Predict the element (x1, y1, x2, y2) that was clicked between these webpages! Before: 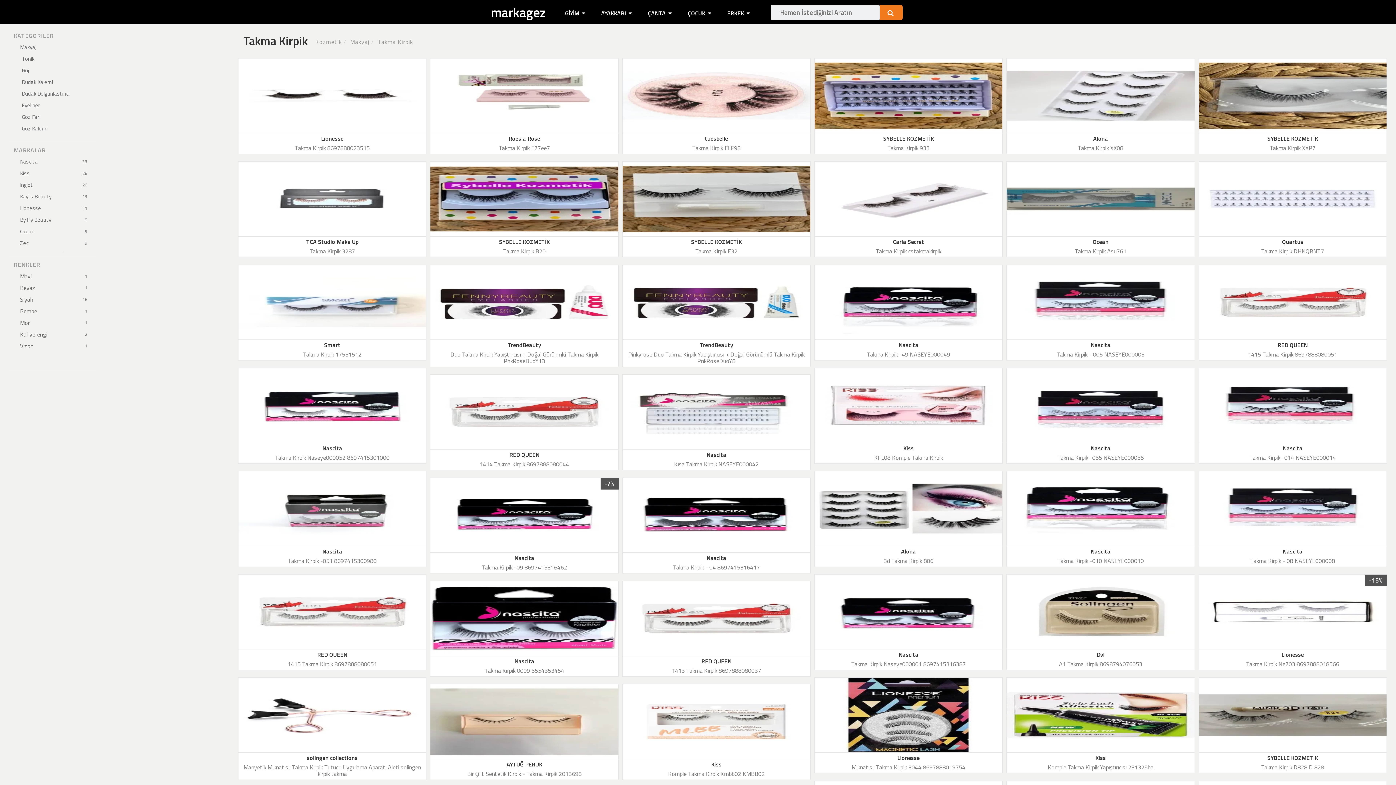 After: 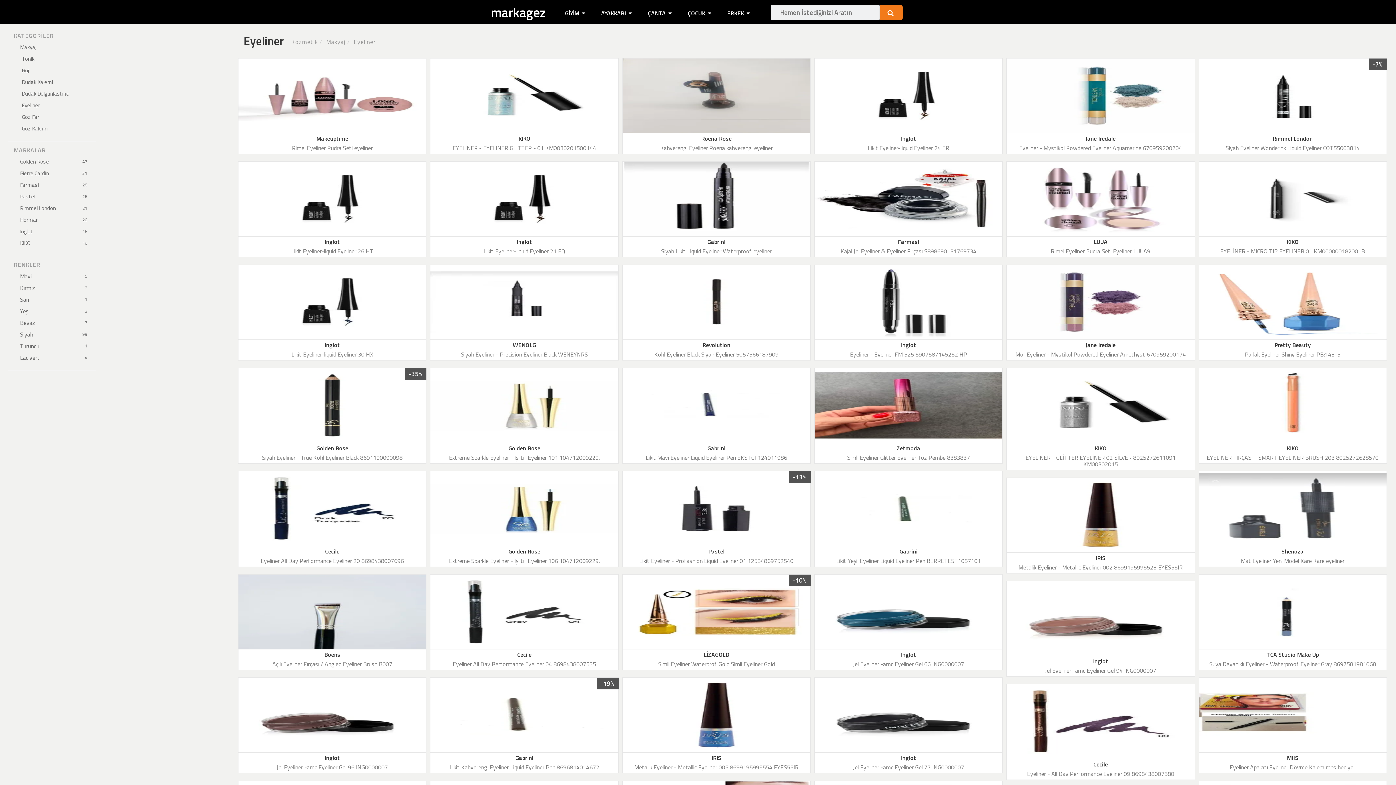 Action: bbox: (14, 99, 95, 111) label: Eyeliner